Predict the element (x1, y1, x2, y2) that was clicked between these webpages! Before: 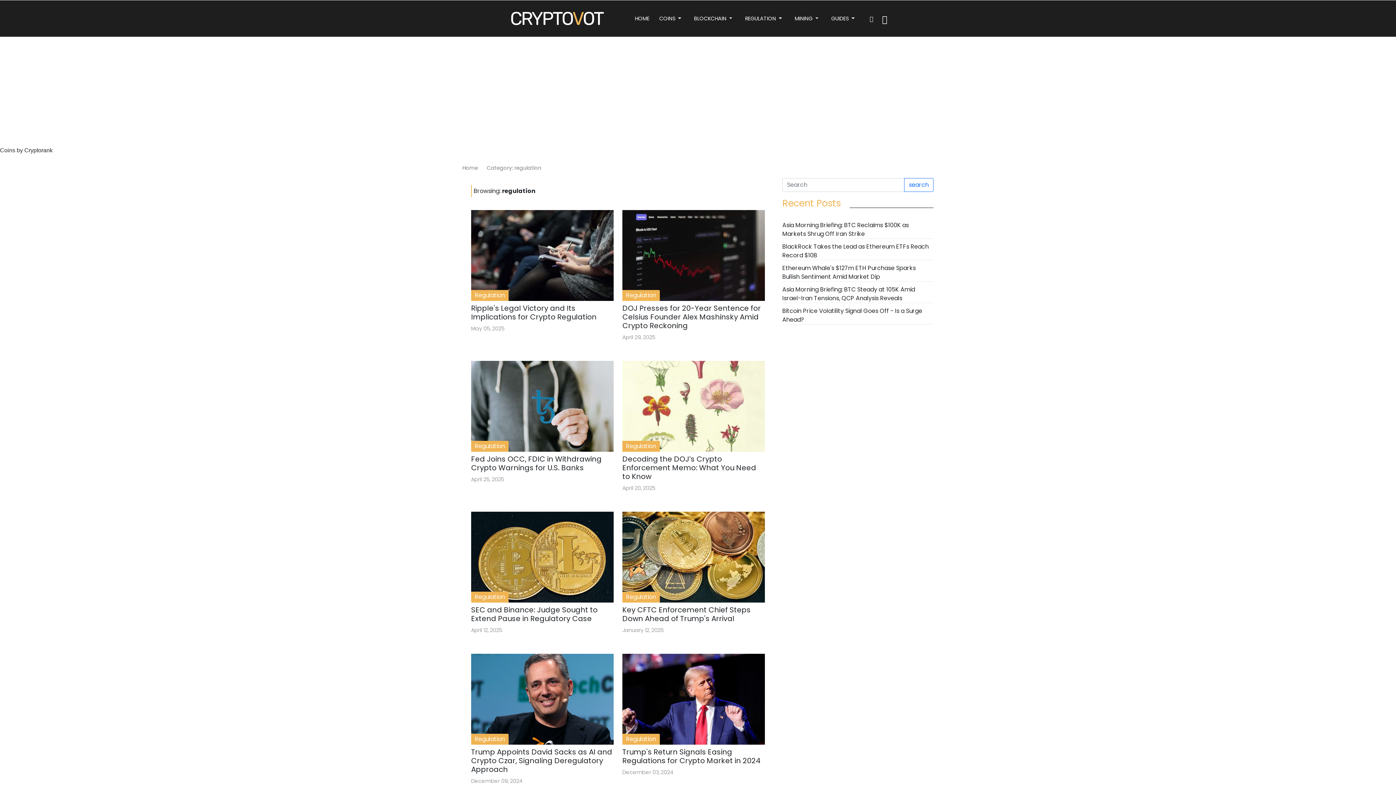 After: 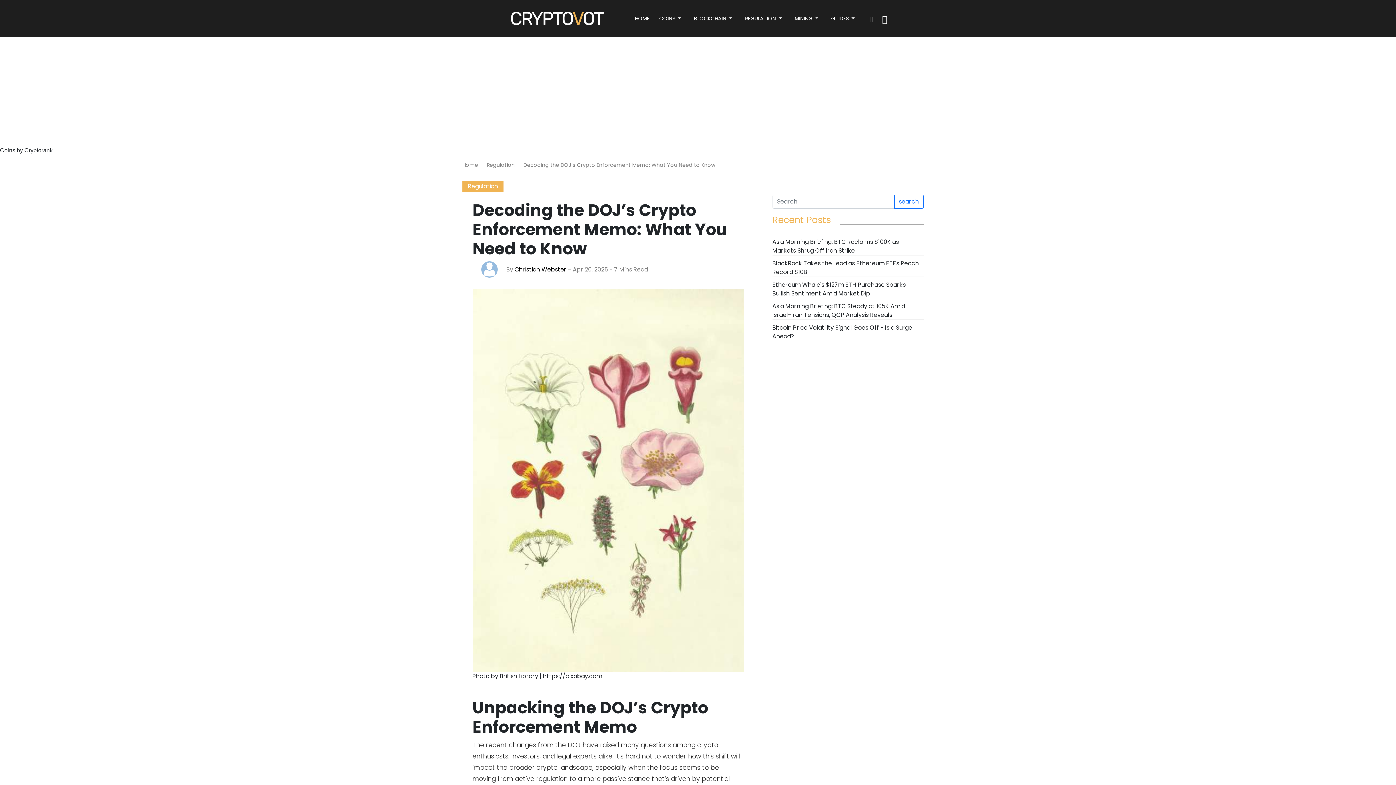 Action: bbox: (622, 454, 756, 481) label: Decoding the DOJ’s Crypto Enforcement Memo: What You Need to Know